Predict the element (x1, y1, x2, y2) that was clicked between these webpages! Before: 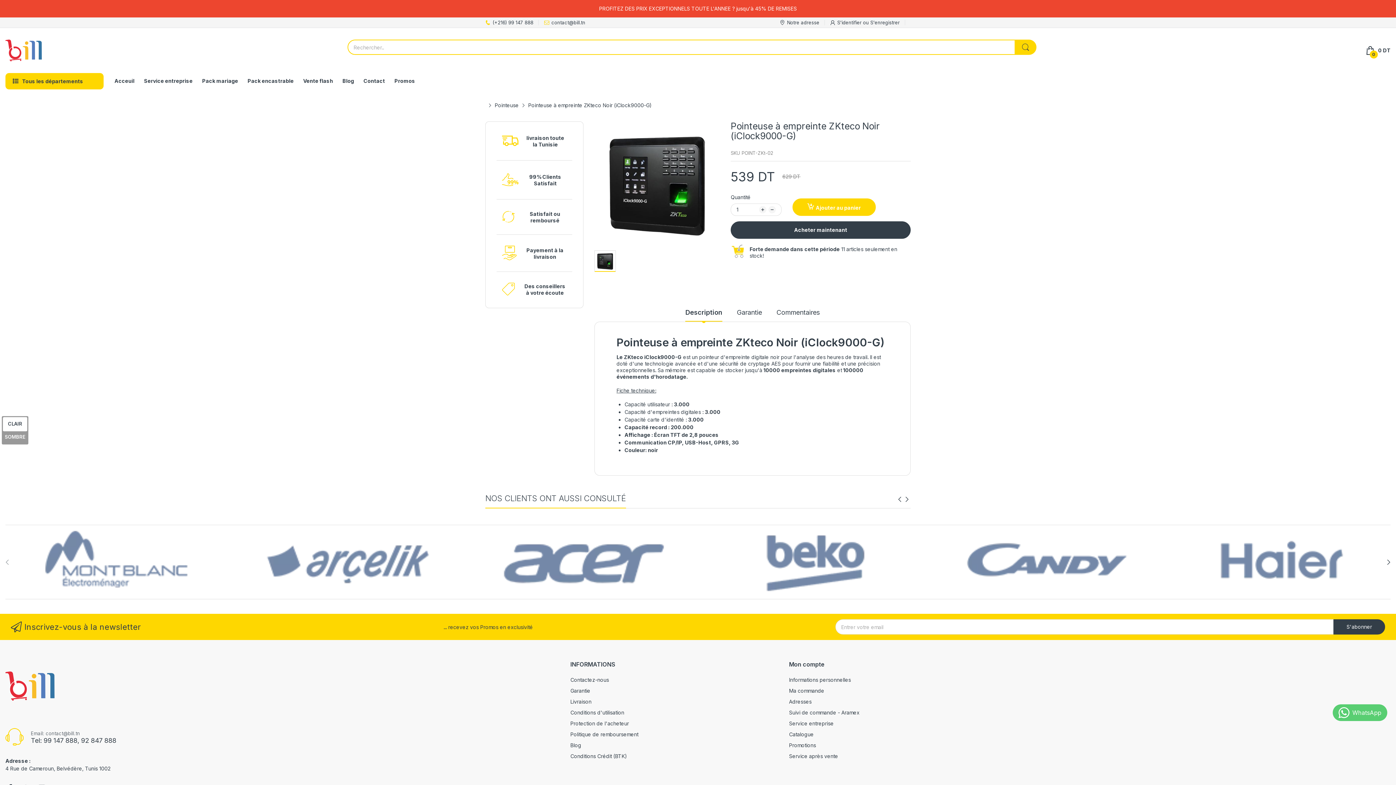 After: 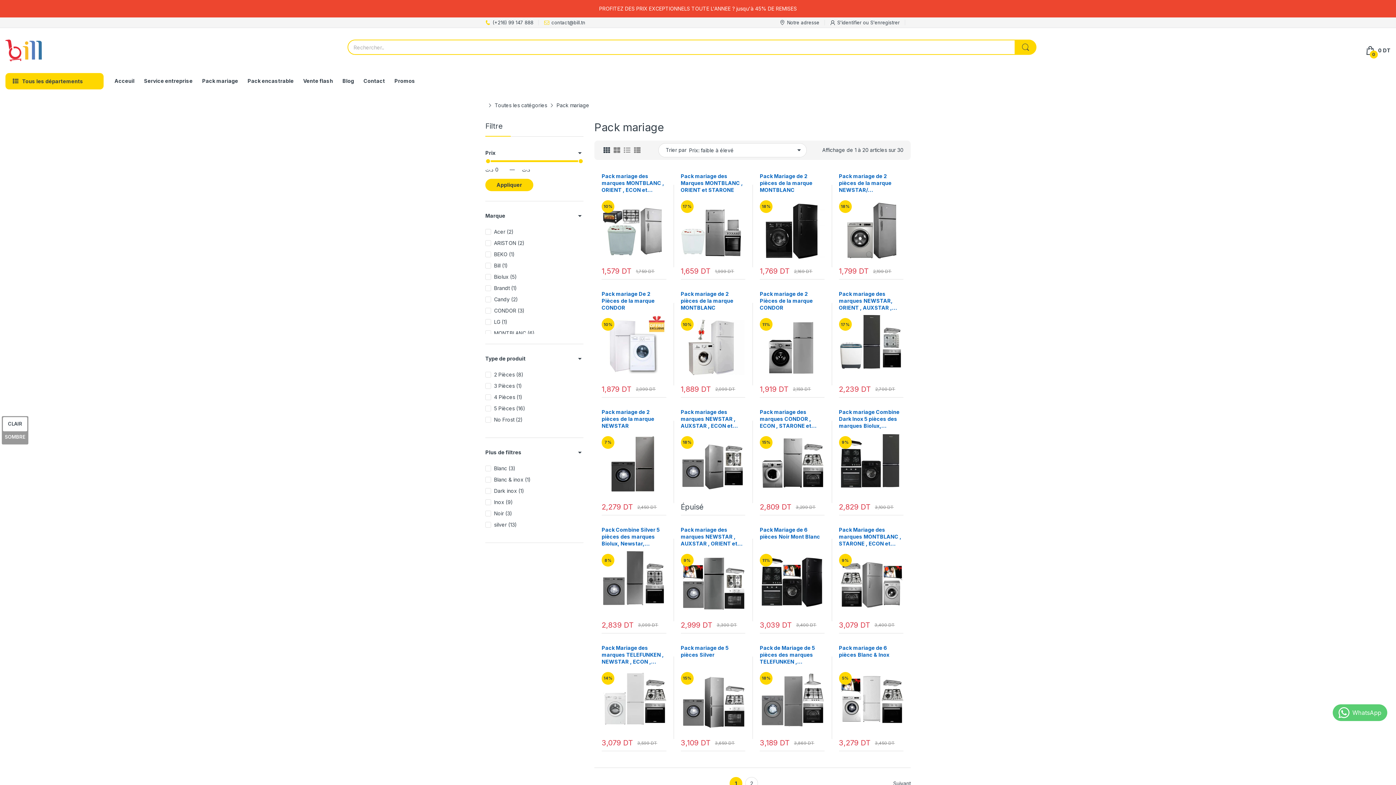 Action: bbox: (202, 73, 238, 89) label: Pack mariage